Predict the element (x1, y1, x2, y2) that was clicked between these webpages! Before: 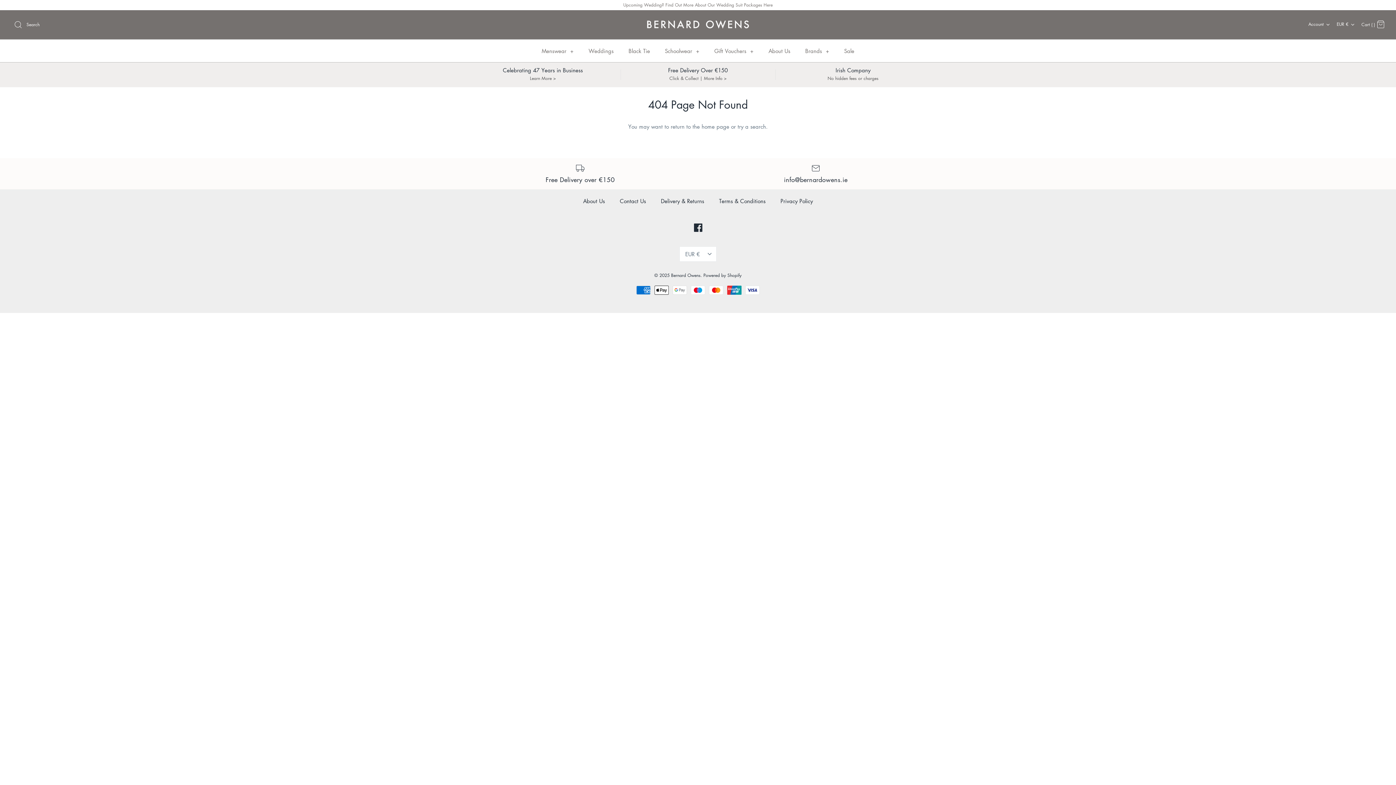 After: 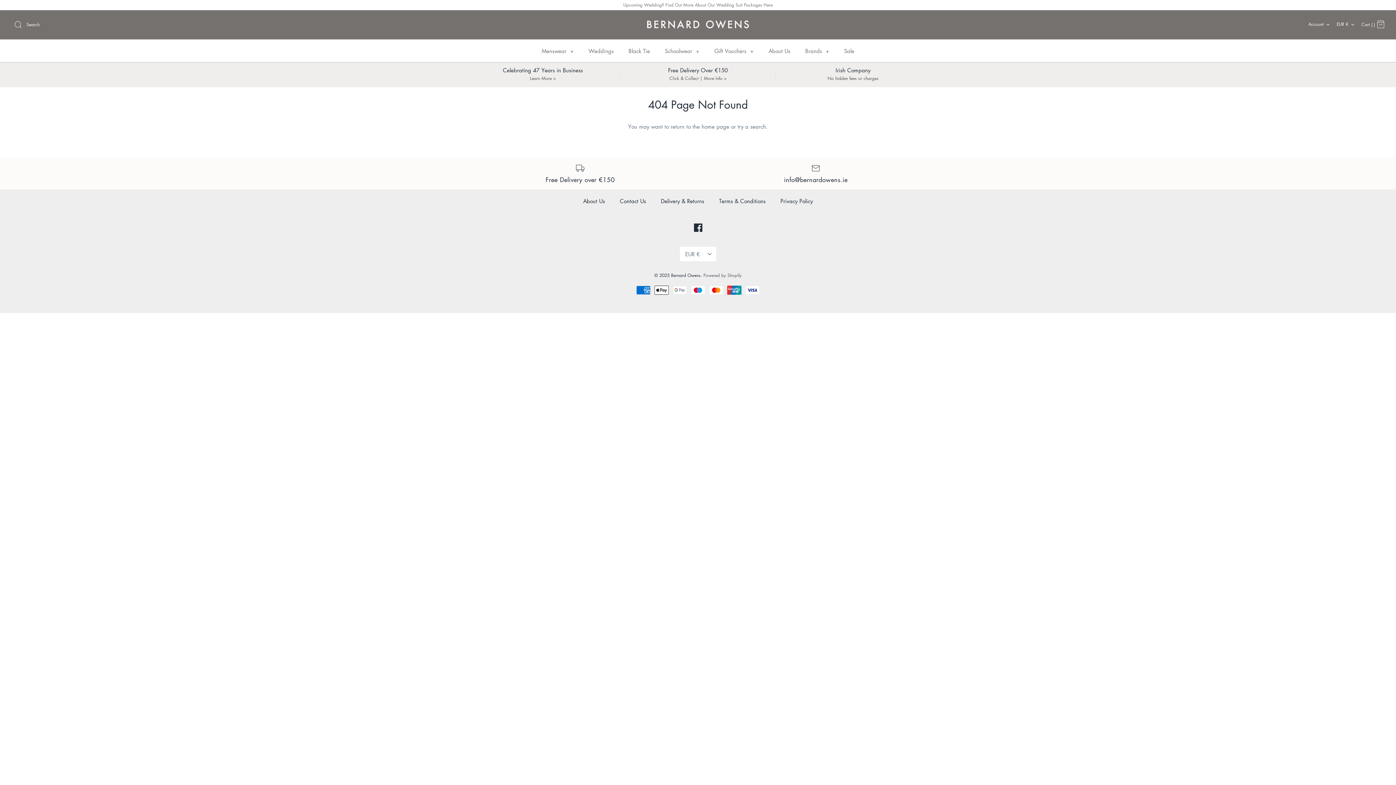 Action: bbox: (703, 272, 741, 278) label: Powered by Shopify